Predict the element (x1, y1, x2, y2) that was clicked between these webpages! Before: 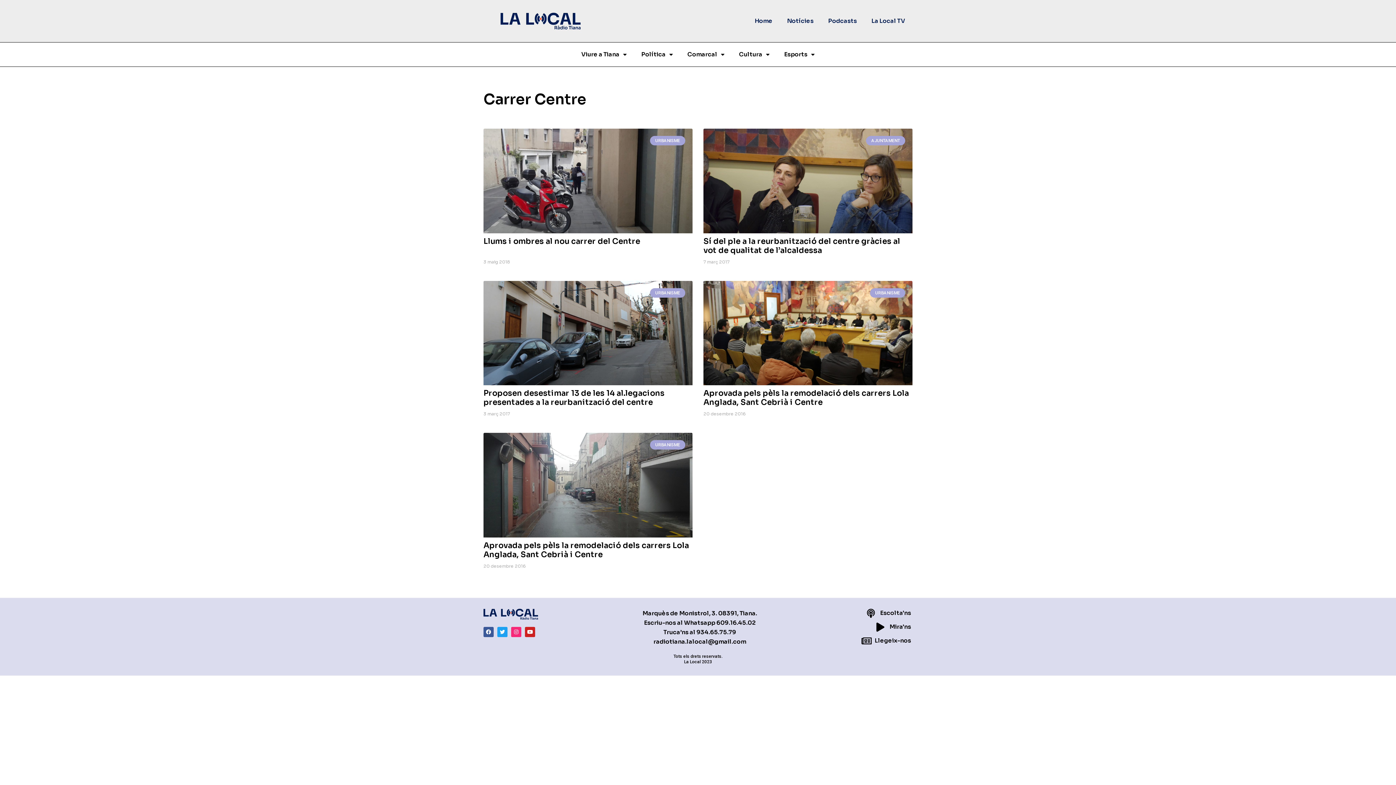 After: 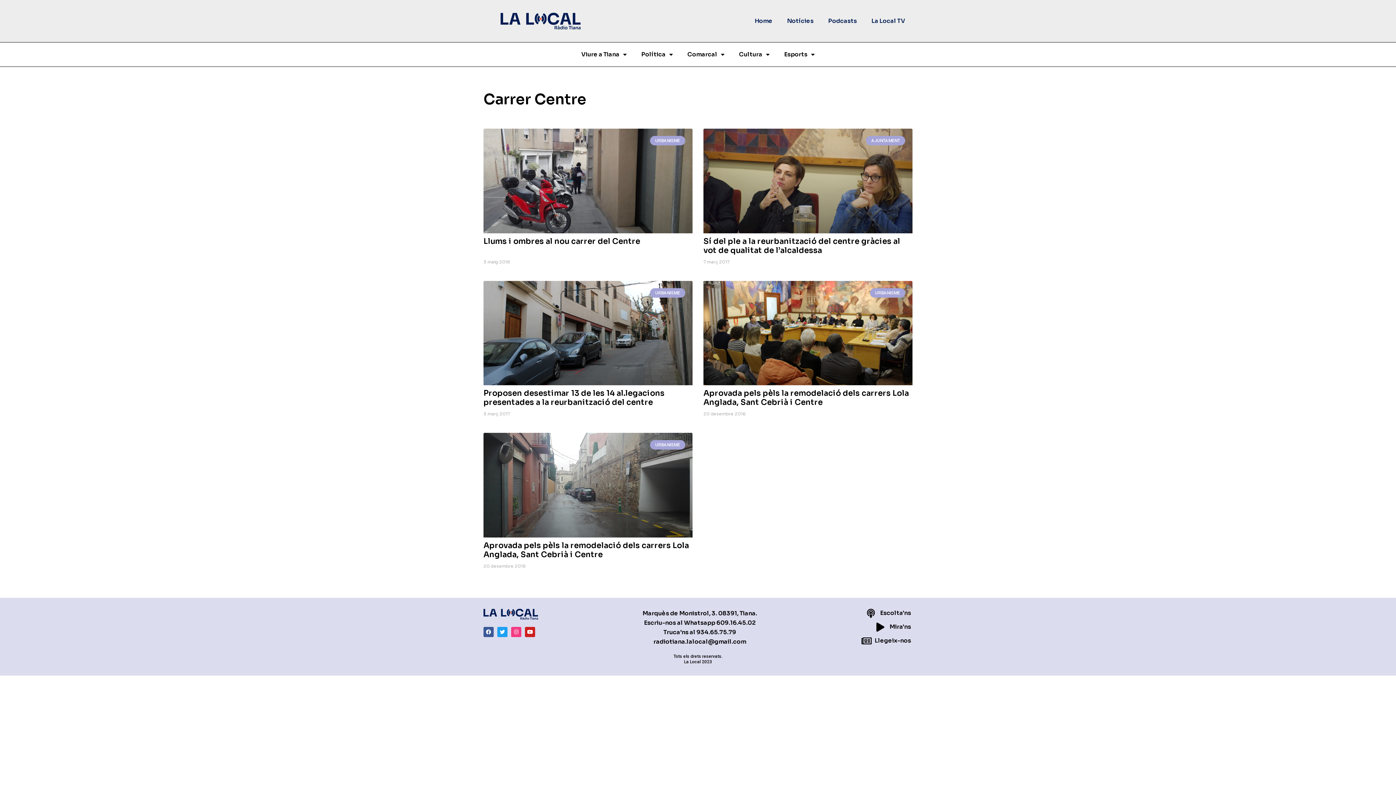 Action: label: Instagram bbox: (511, 627, 521, 637)